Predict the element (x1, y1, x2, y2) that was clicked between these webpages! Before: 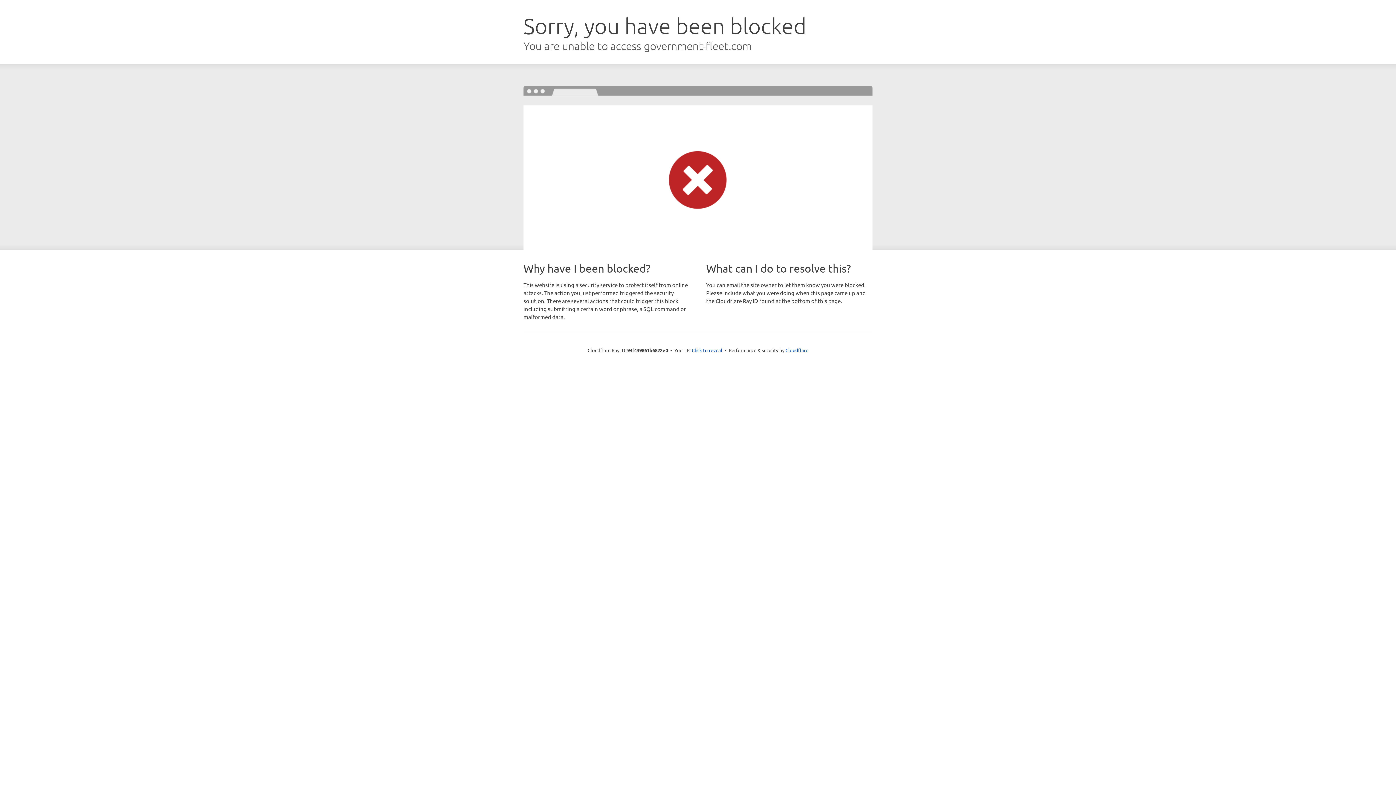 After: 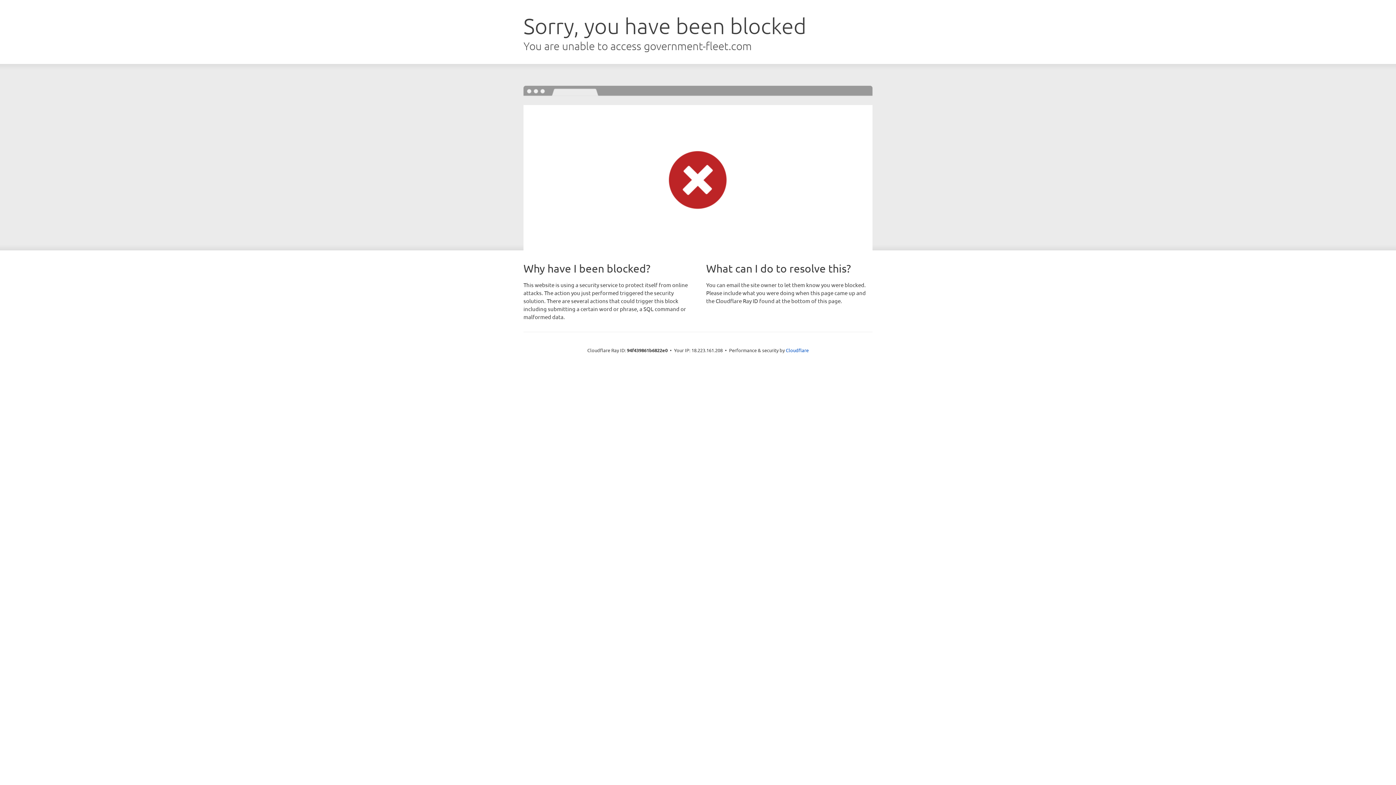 Action: bbox: (692, 346, 722, 353) label: Click to reveal